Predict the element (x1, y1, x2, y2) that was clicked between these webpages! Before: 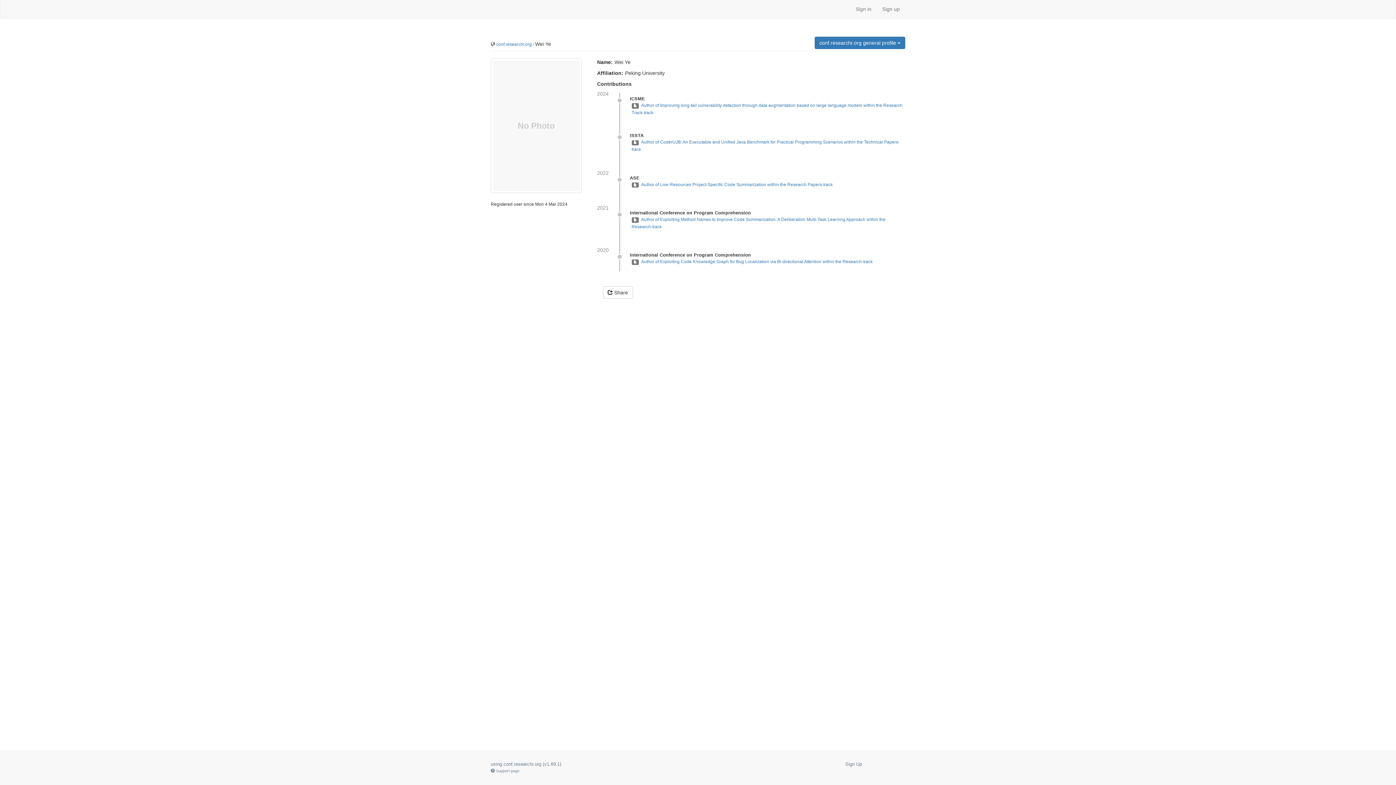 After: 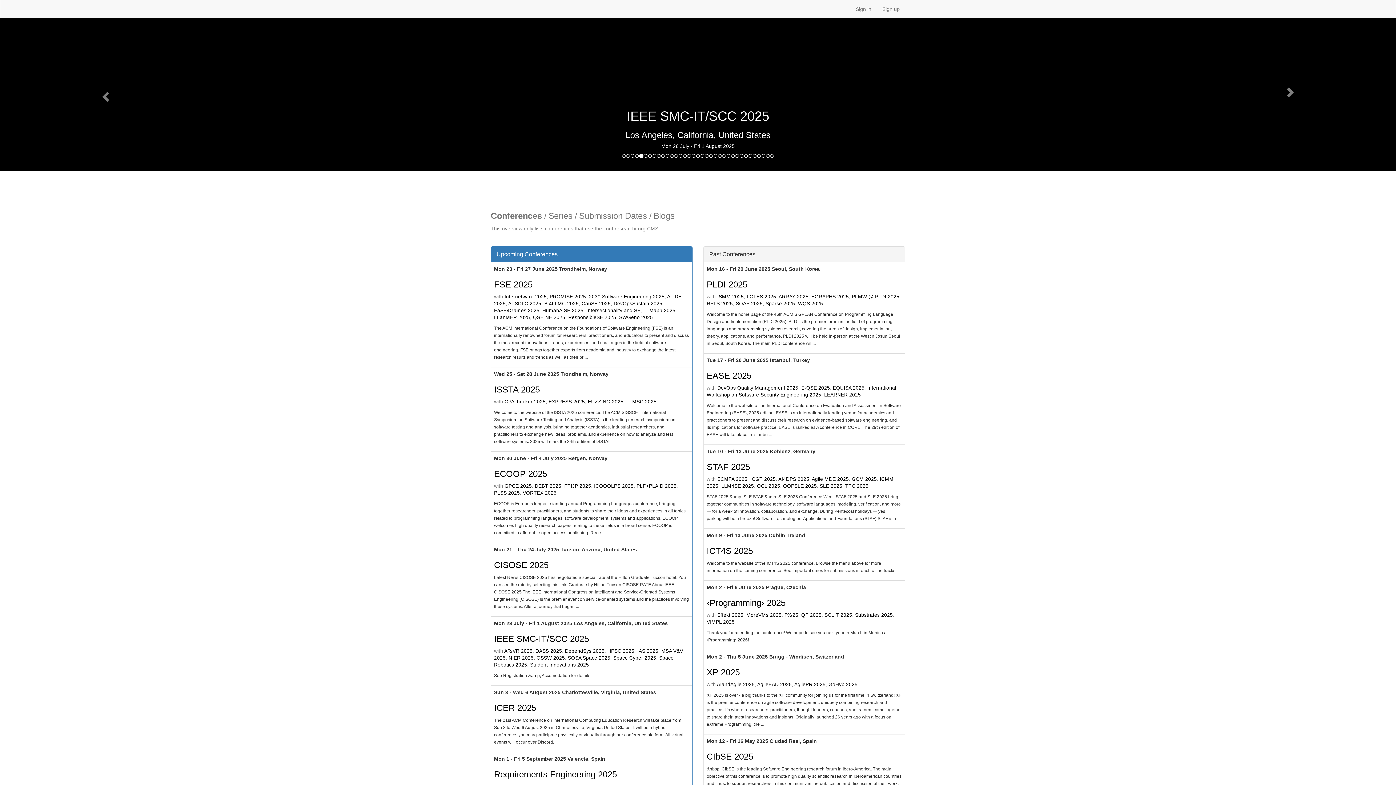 Action: label: conf.researchr.org bbox: (496, 41, 532, 46)